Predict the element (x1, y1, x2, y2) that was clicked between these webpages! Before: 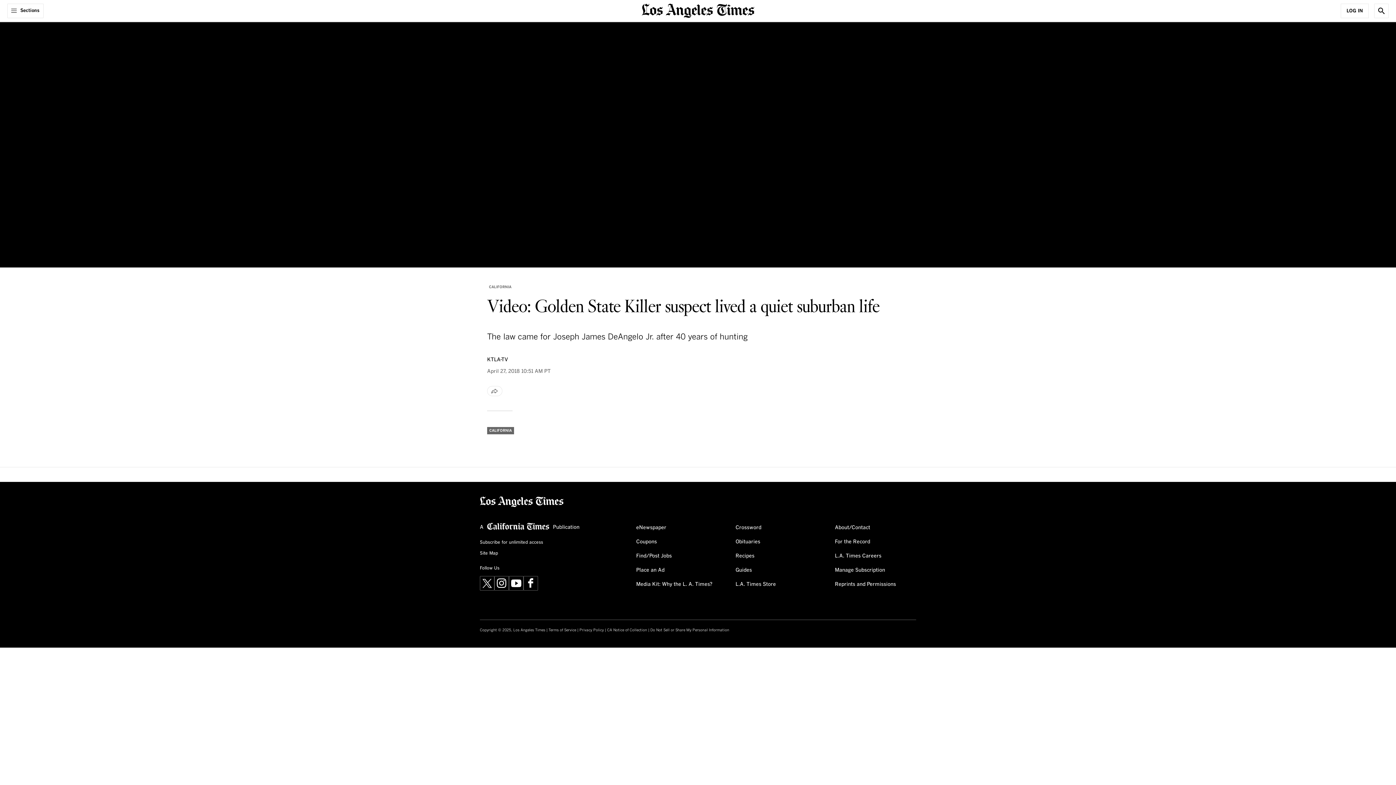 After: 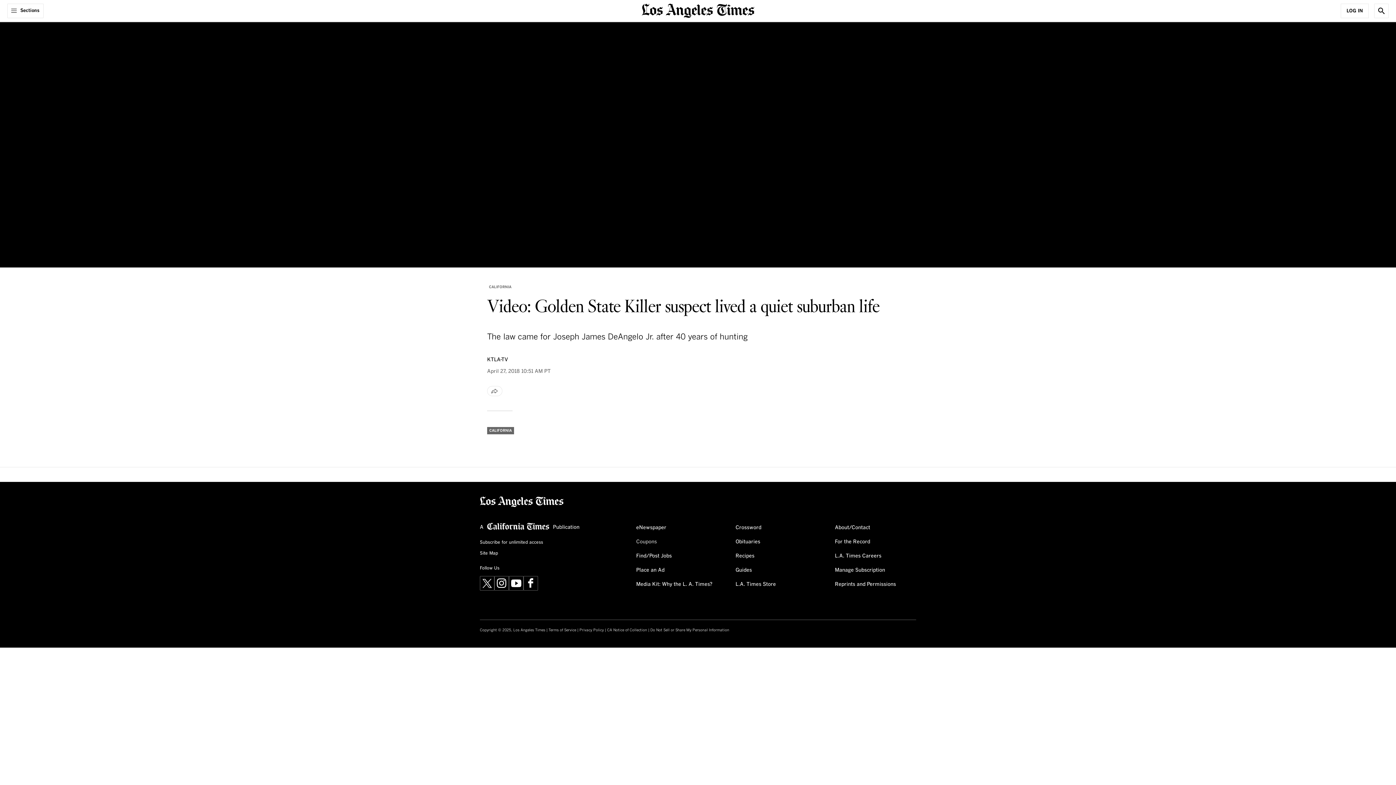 Action: bbox: (636, 535, 657, 548) label: Coupons